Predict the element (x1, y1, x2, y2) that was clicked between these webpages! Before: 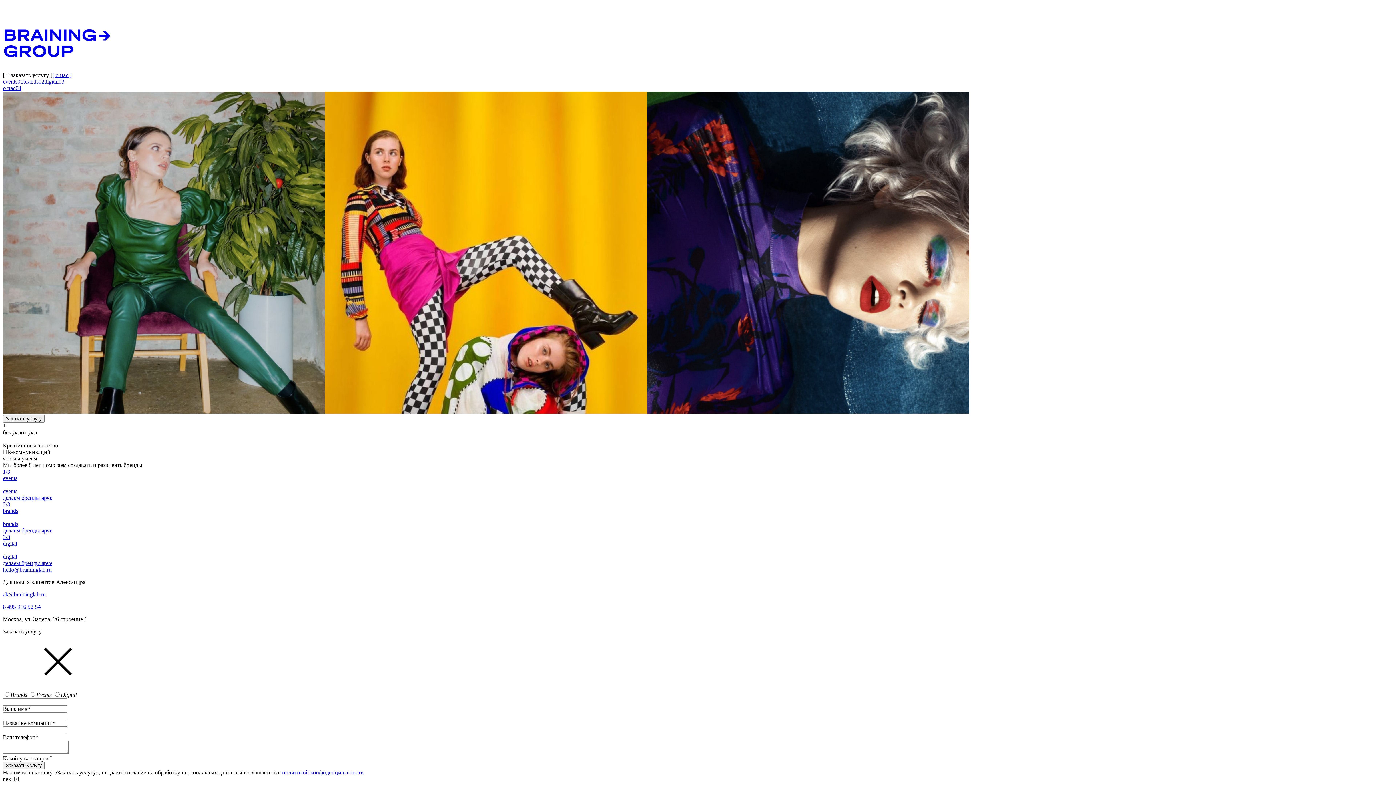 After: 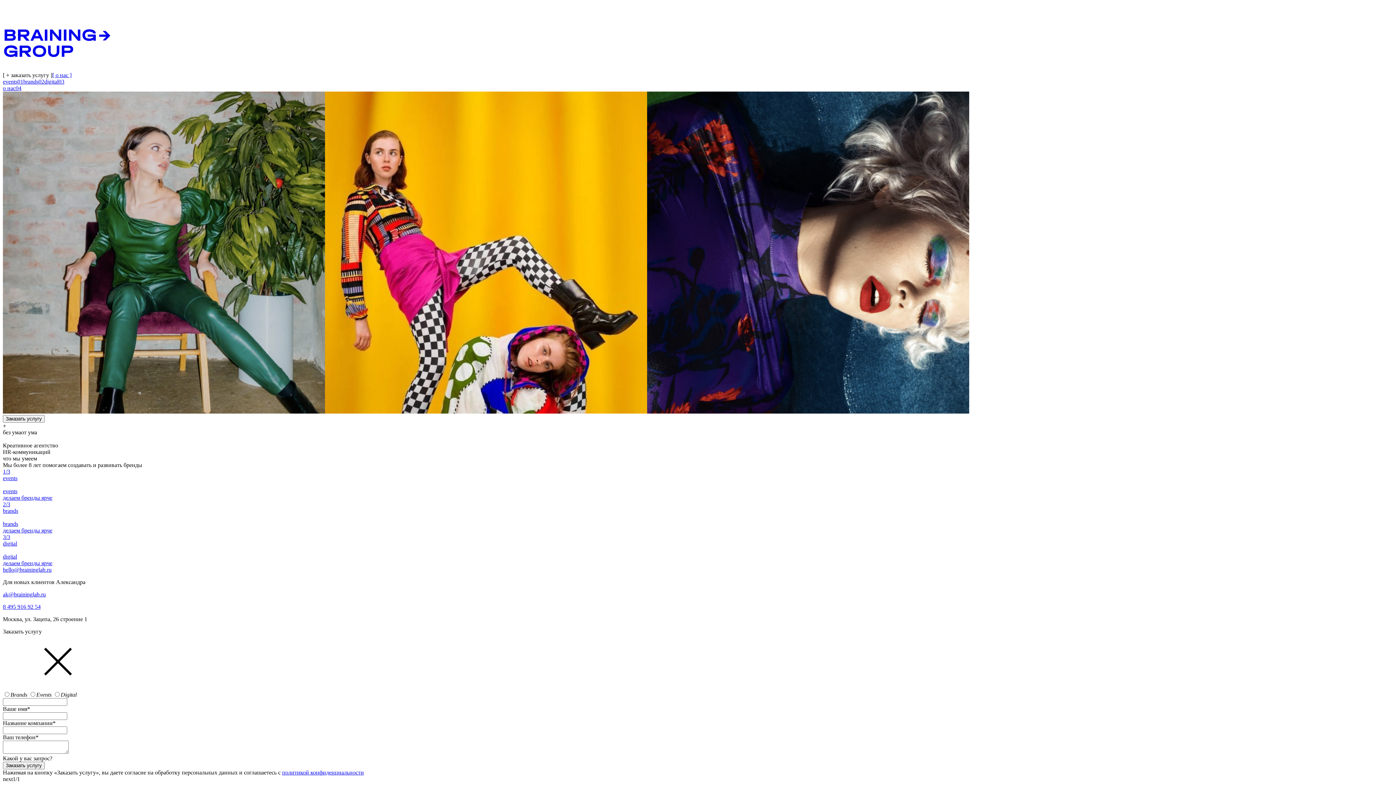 Action: bbox: (2, 501, 1393, 534) label: 2/3
brands
brands
делаем бренды ярче